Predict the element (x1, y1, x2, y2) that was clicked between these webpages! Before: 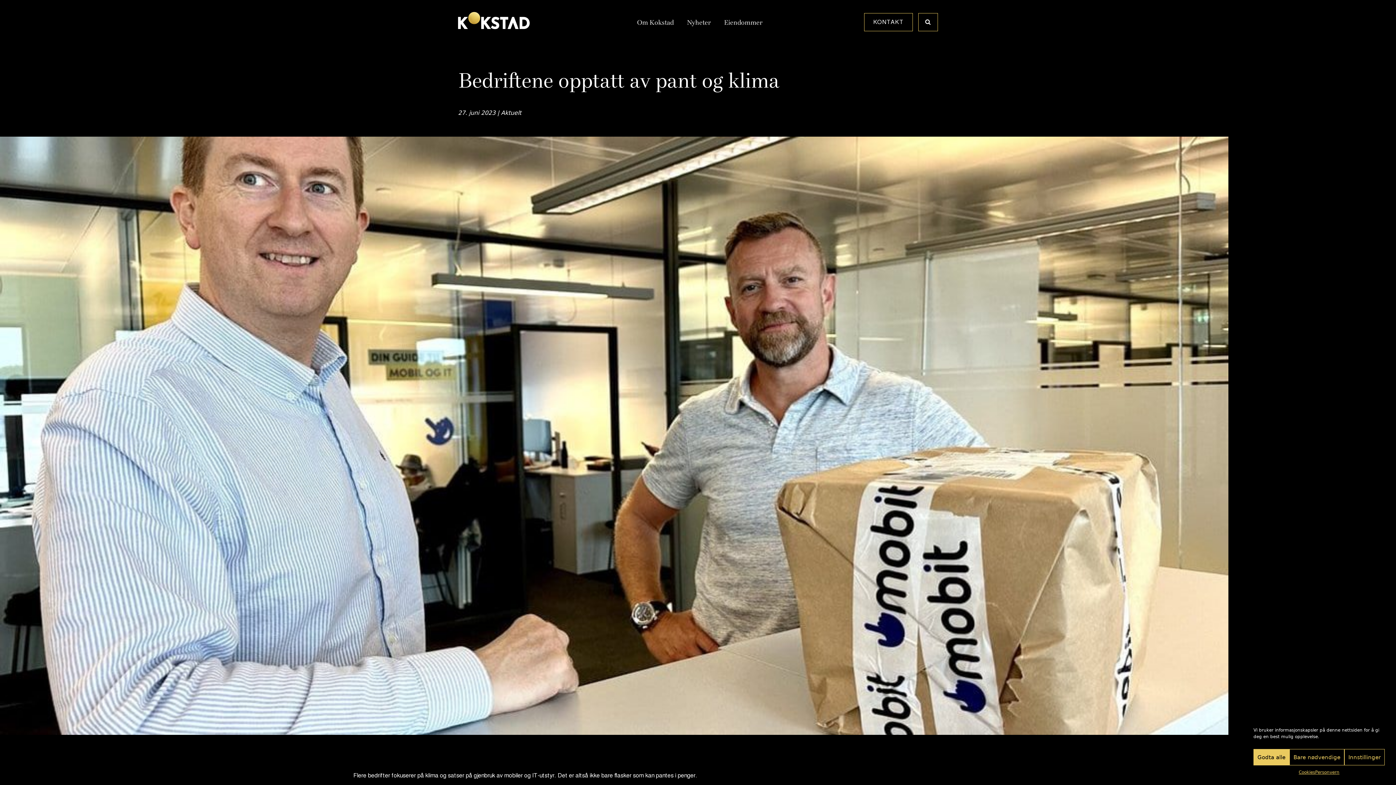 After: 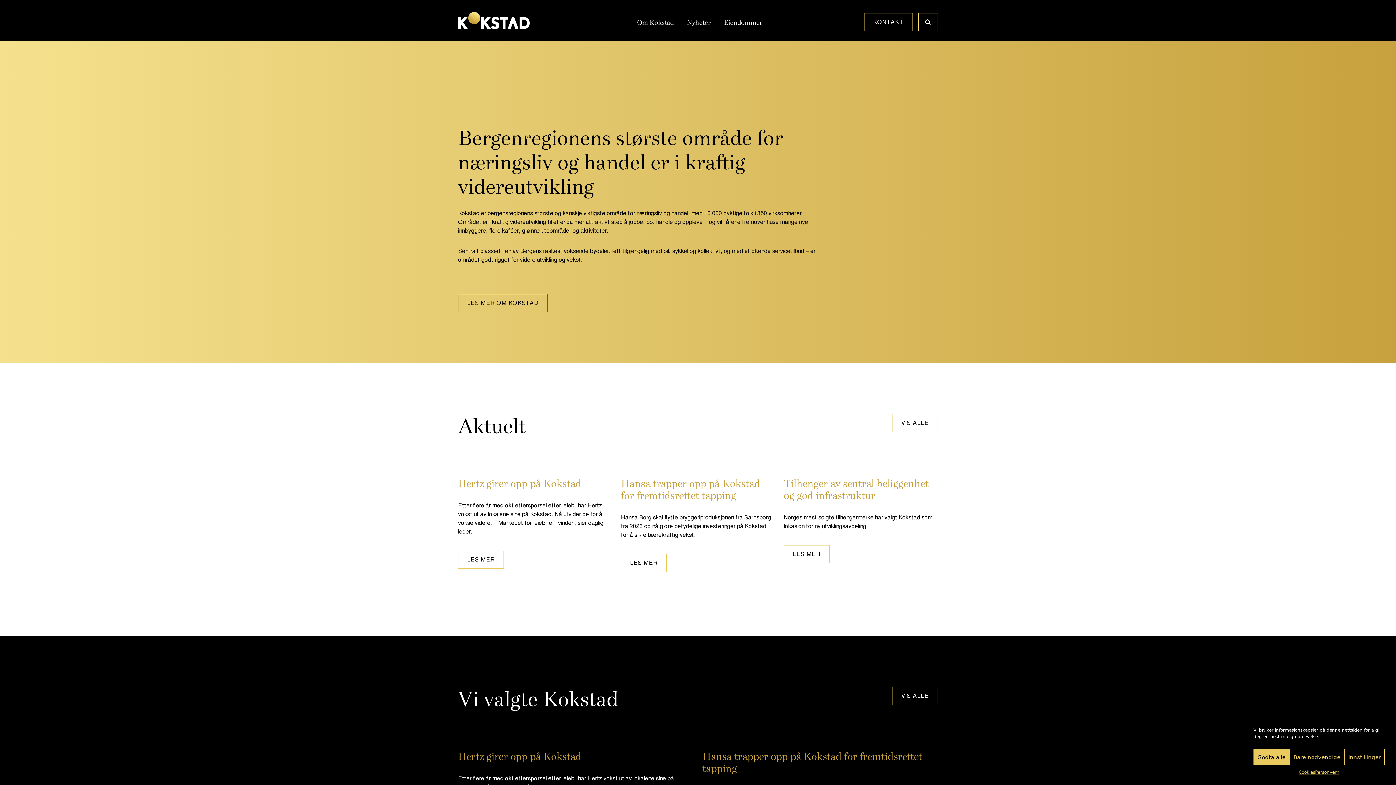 Action: label: Til forside bbox: (458, 10, 529, 30)